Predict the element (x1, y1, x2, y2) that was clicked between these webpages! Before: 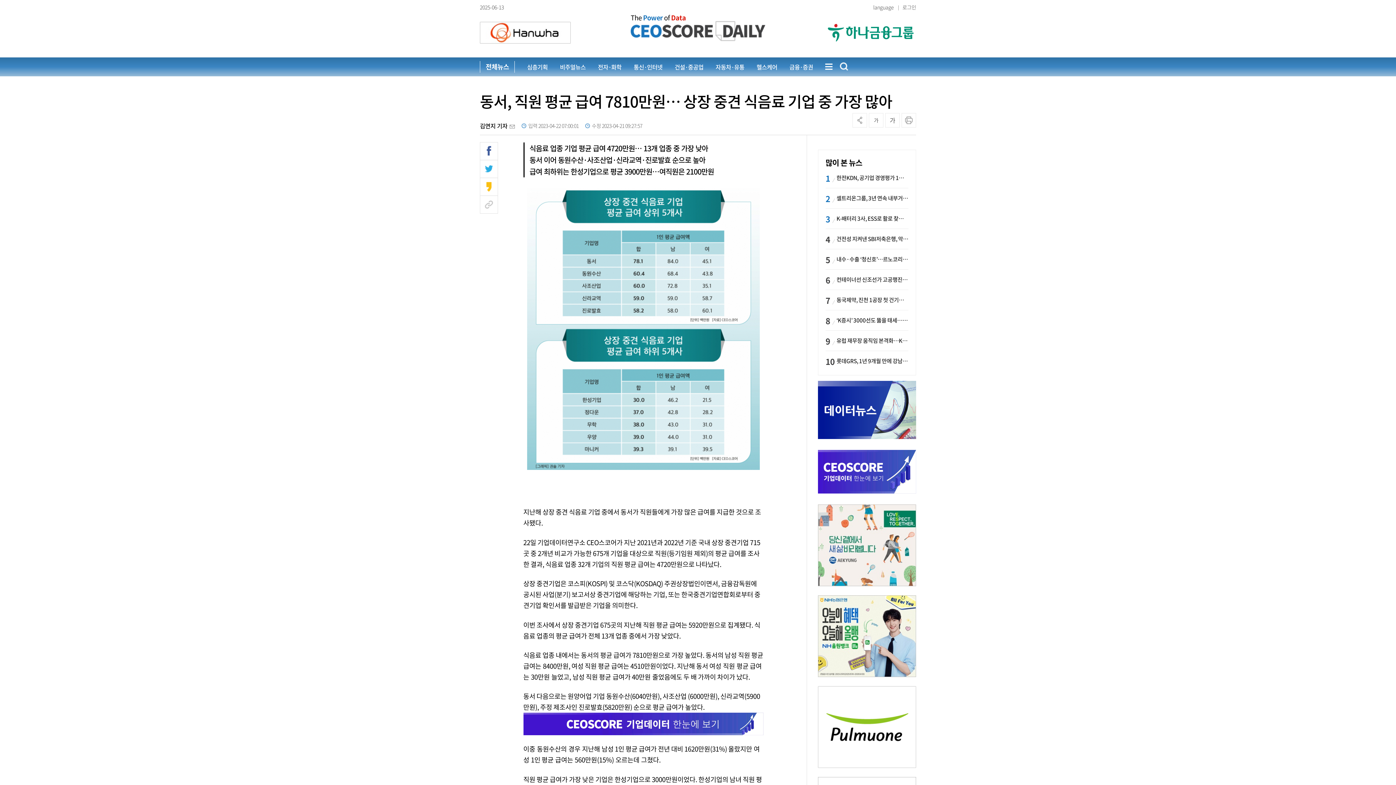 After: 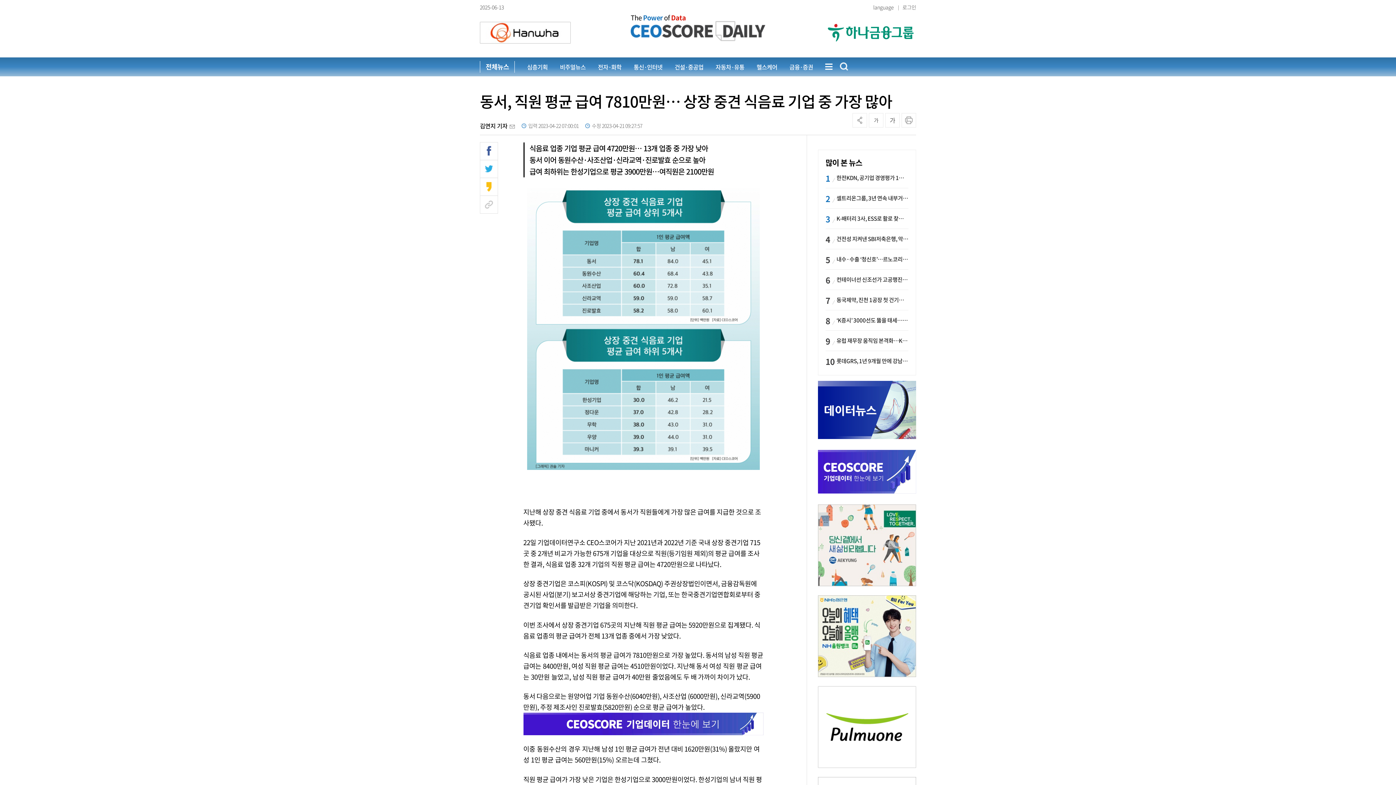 Action: bbox: (825, 20, 916, 27)